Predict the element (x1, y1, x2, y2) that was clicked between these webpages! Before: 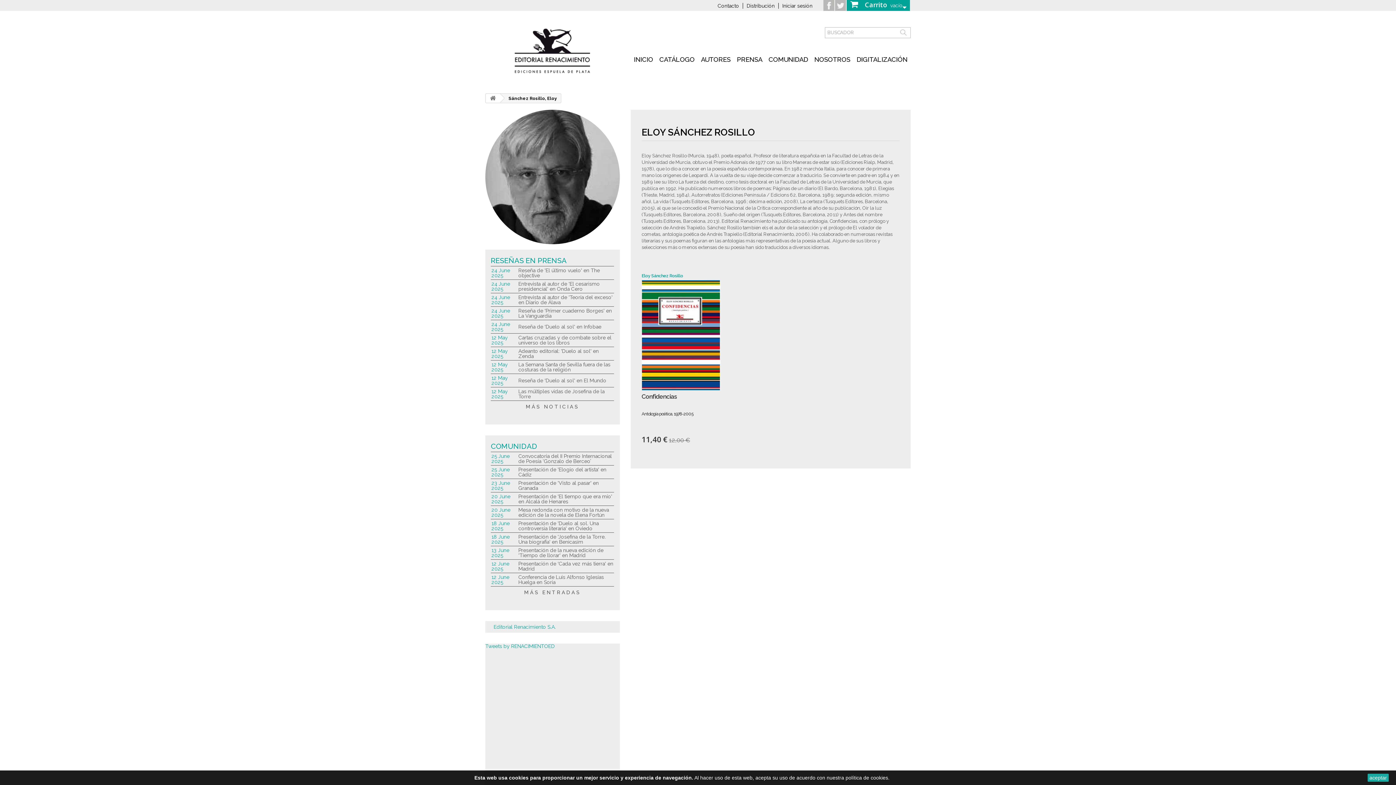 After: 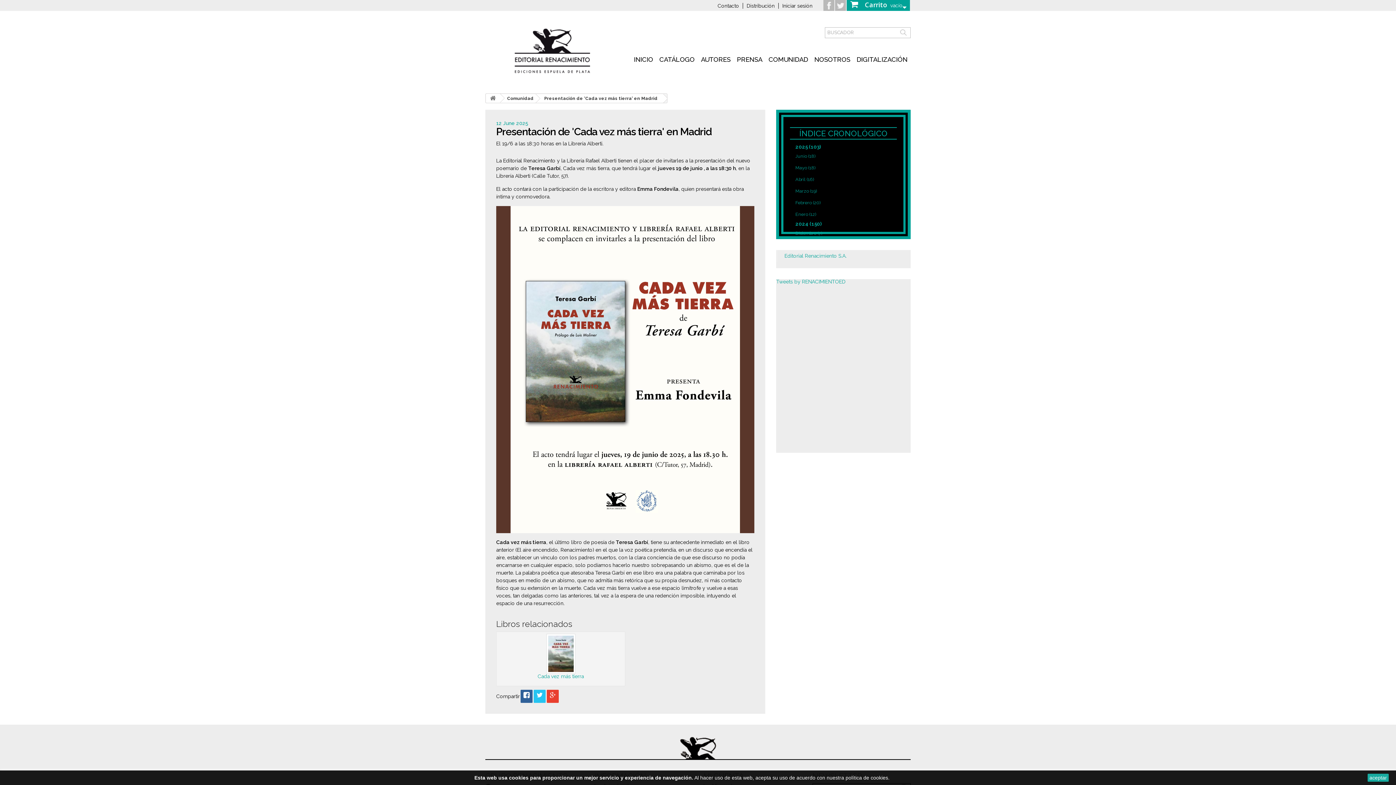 Action: bbox: (491, 561, 509, 571) label: 12 June
2025